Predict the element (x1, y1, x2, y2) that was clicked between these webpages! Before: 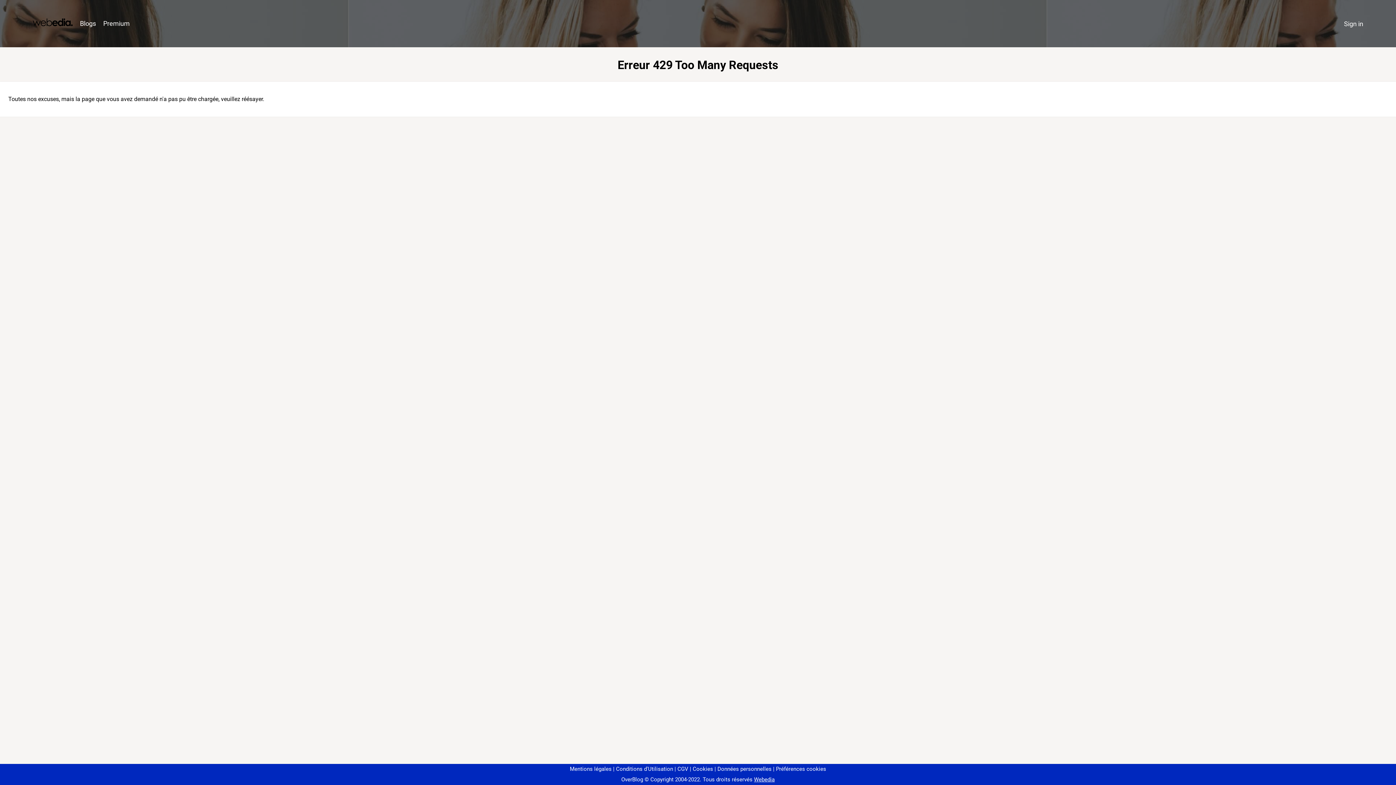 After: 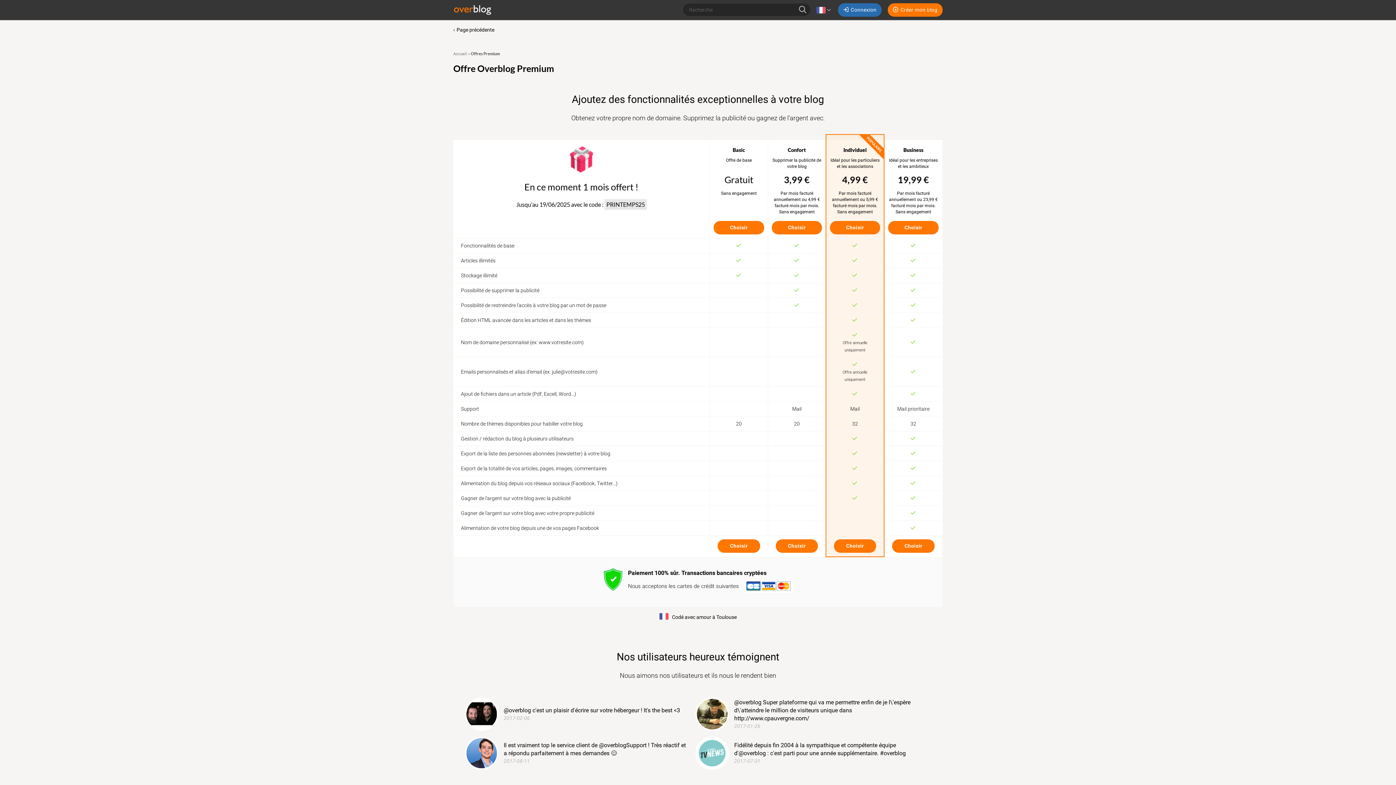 Action: bbox: (99, 16, 133, 31) label: Premium